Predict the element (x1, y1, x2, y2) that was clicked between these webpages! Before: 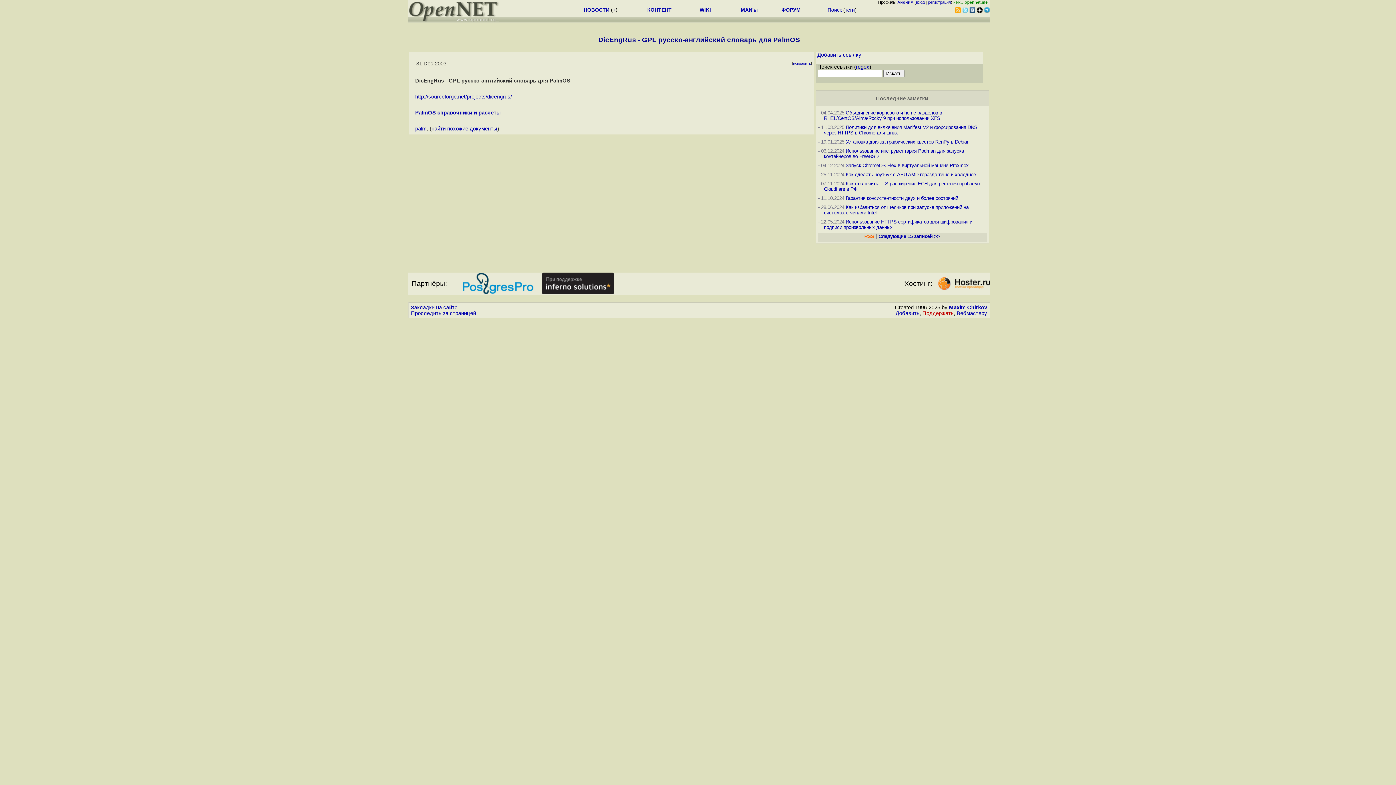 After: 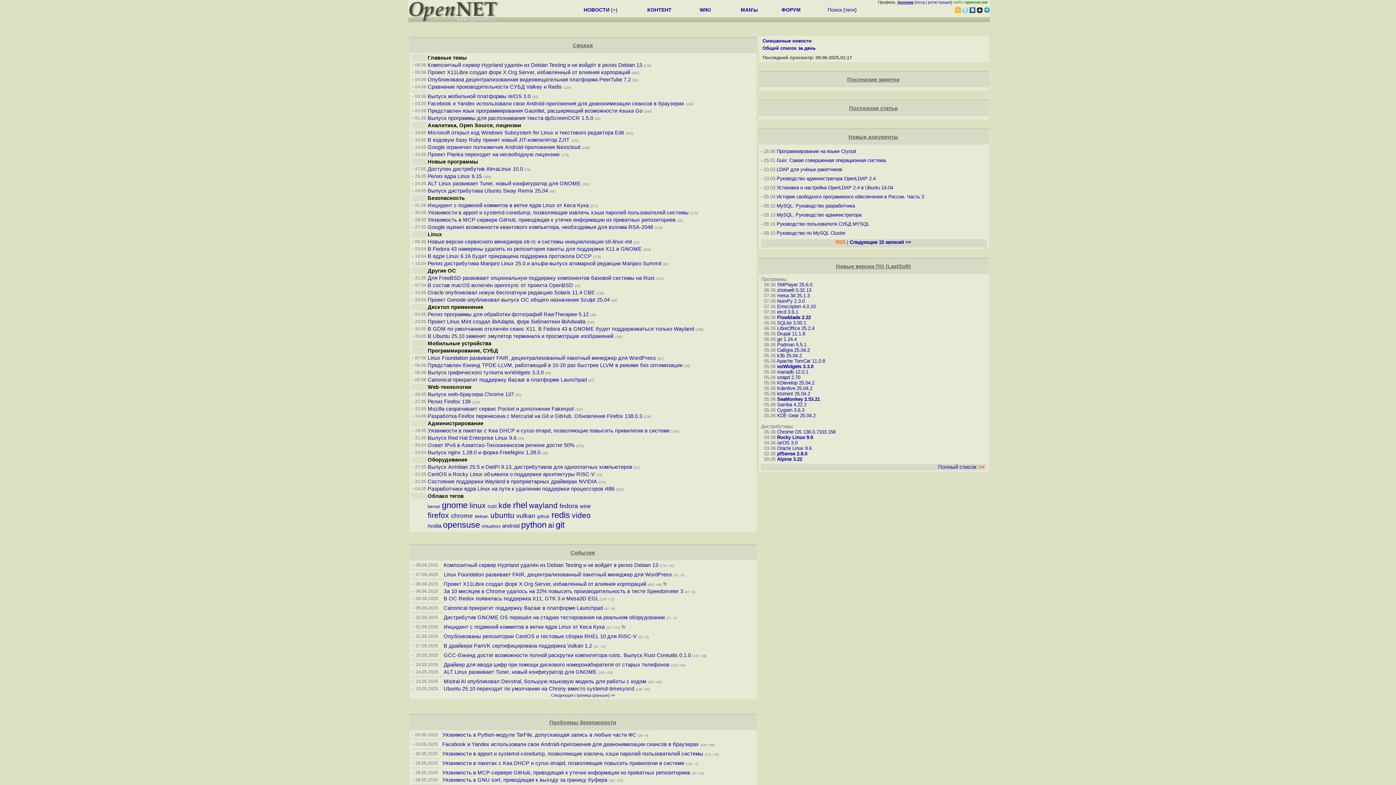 Action: bbox: (612, 6, 615, 12) label: +